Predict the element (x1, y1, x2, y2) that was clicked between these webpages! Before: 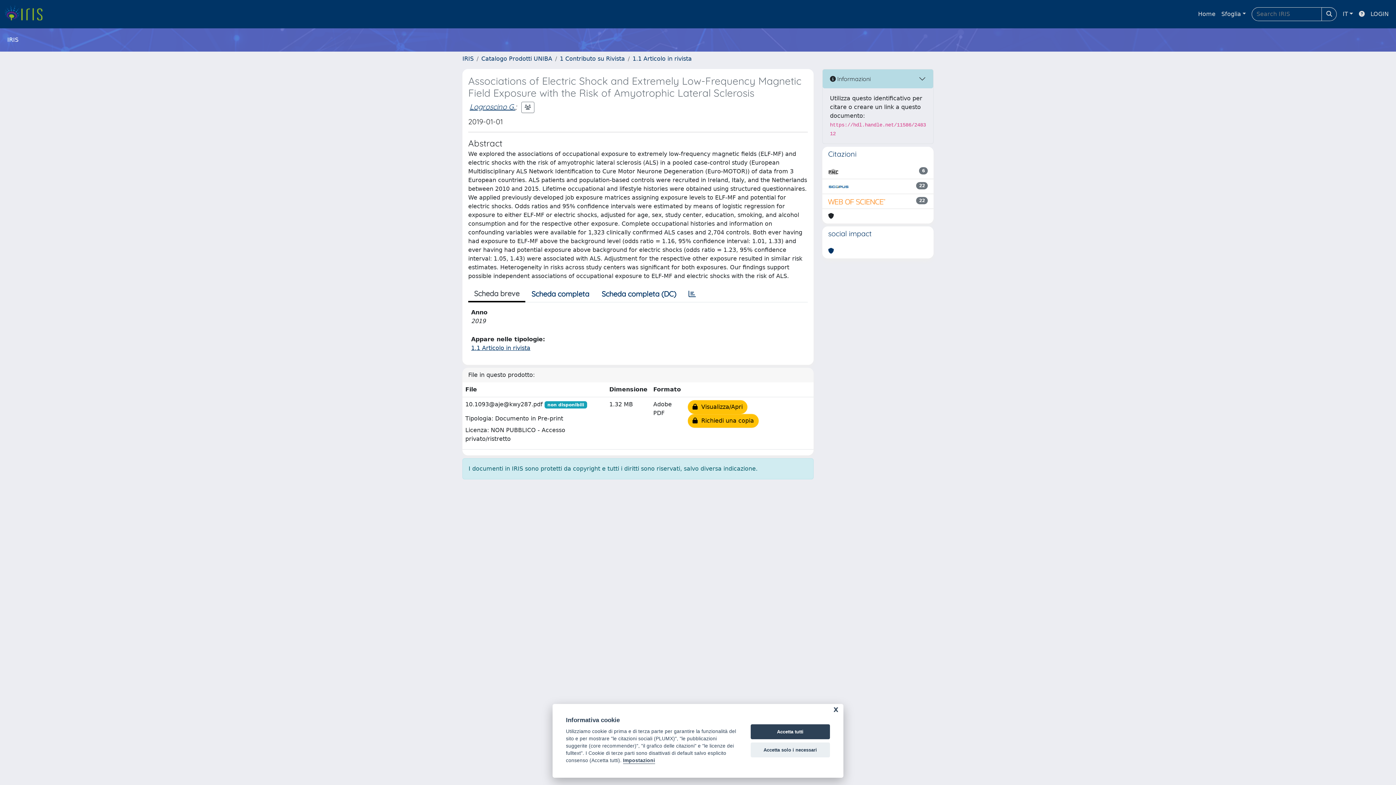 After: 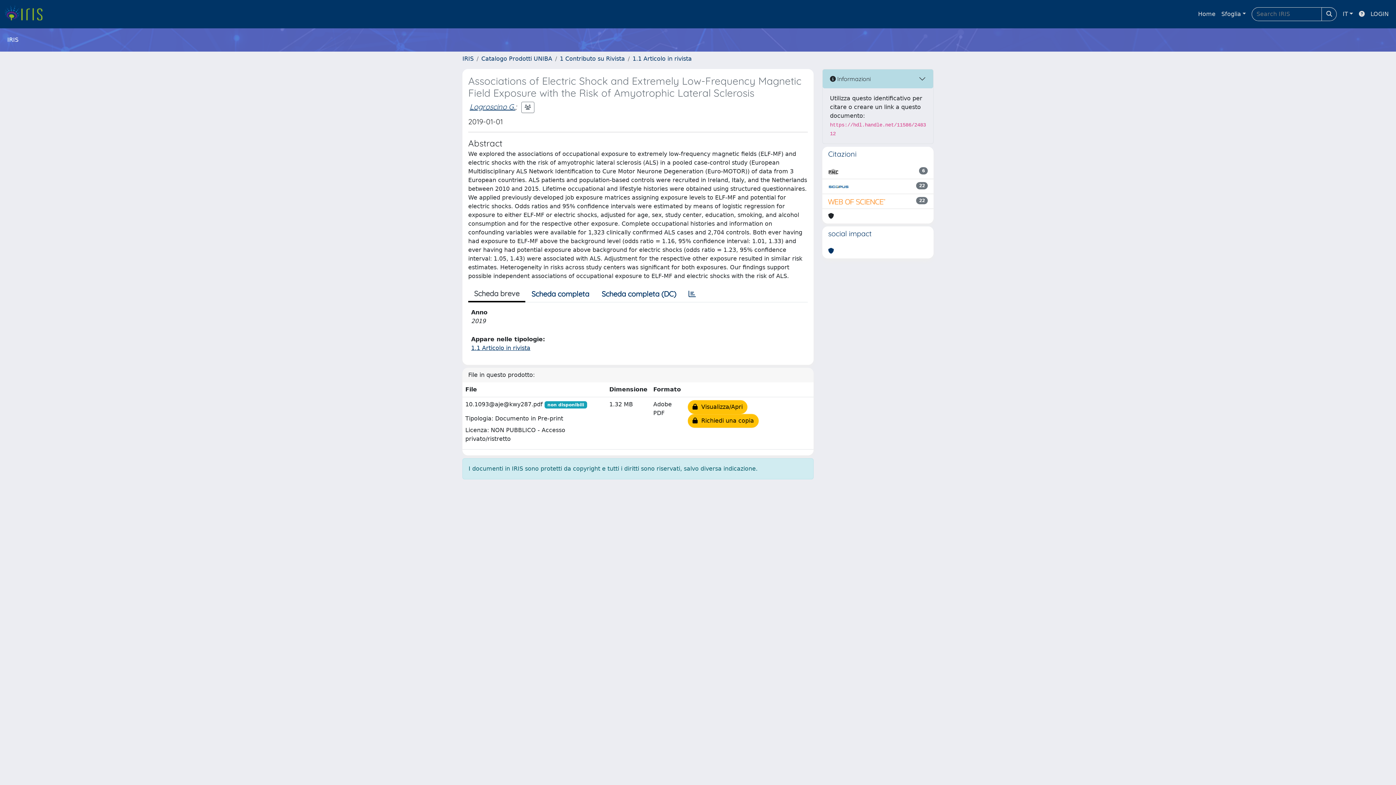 Action: label: Accetta solo i necessari bbox: (750, 742, 830, 757)